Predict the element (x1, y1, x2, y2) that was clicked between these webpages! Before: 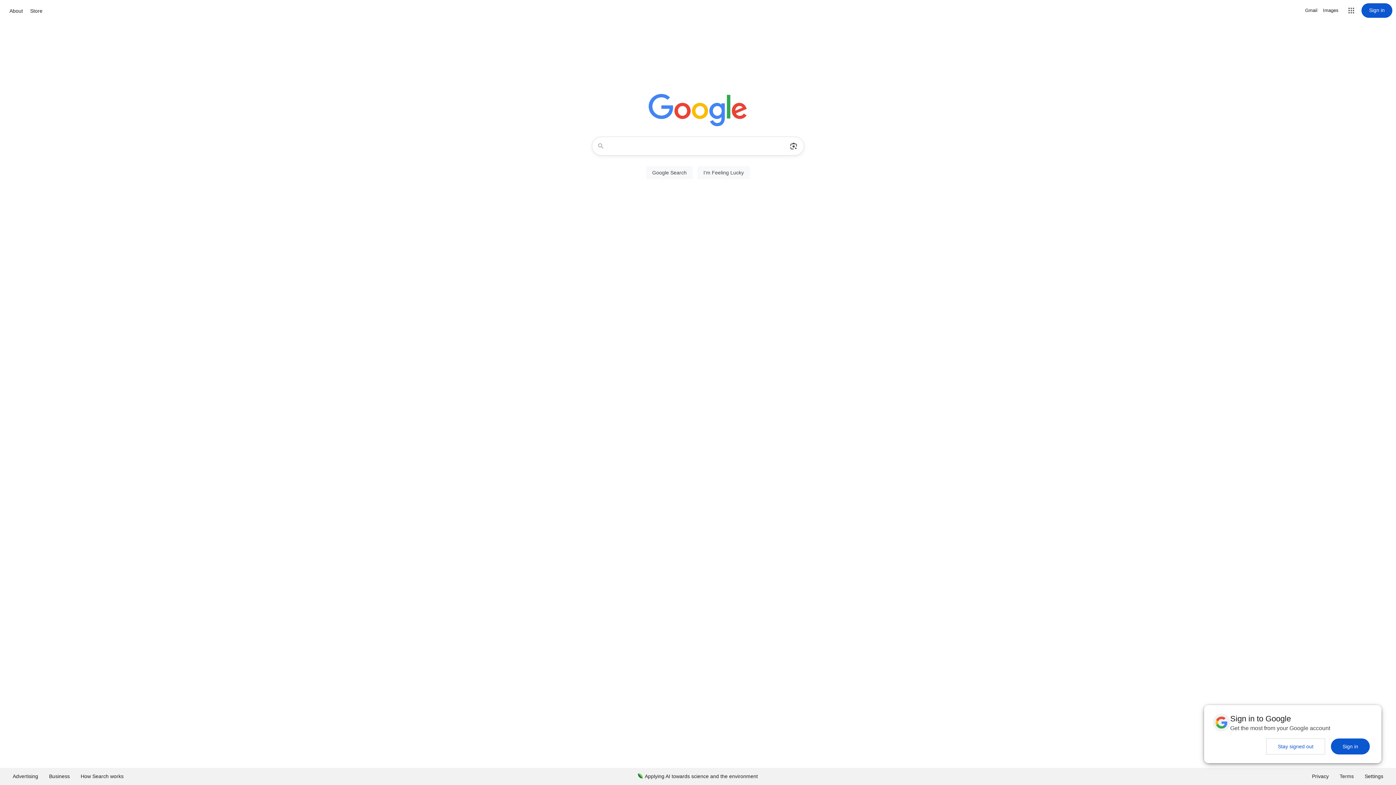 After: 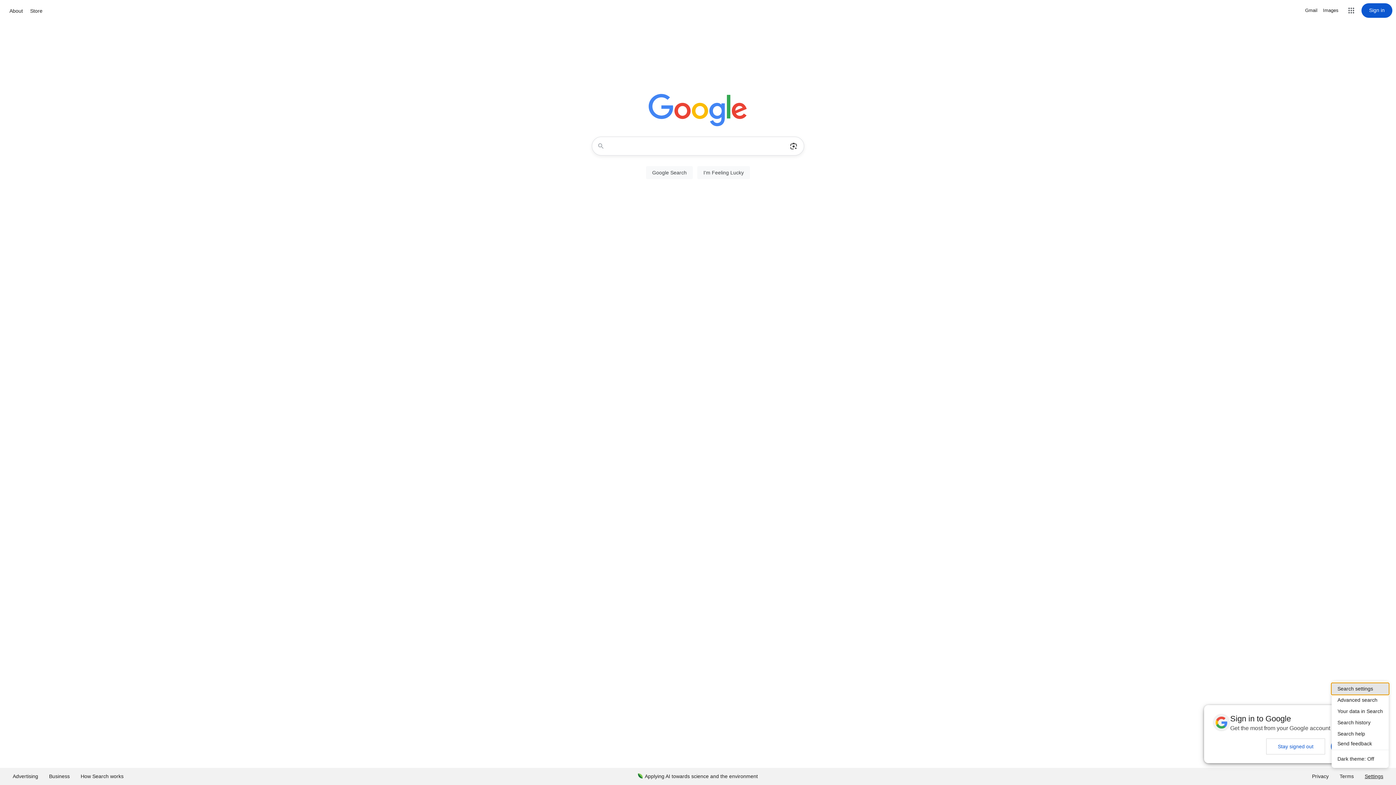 Action: label: Settings bbox: (1359, 768, 1389, 785)